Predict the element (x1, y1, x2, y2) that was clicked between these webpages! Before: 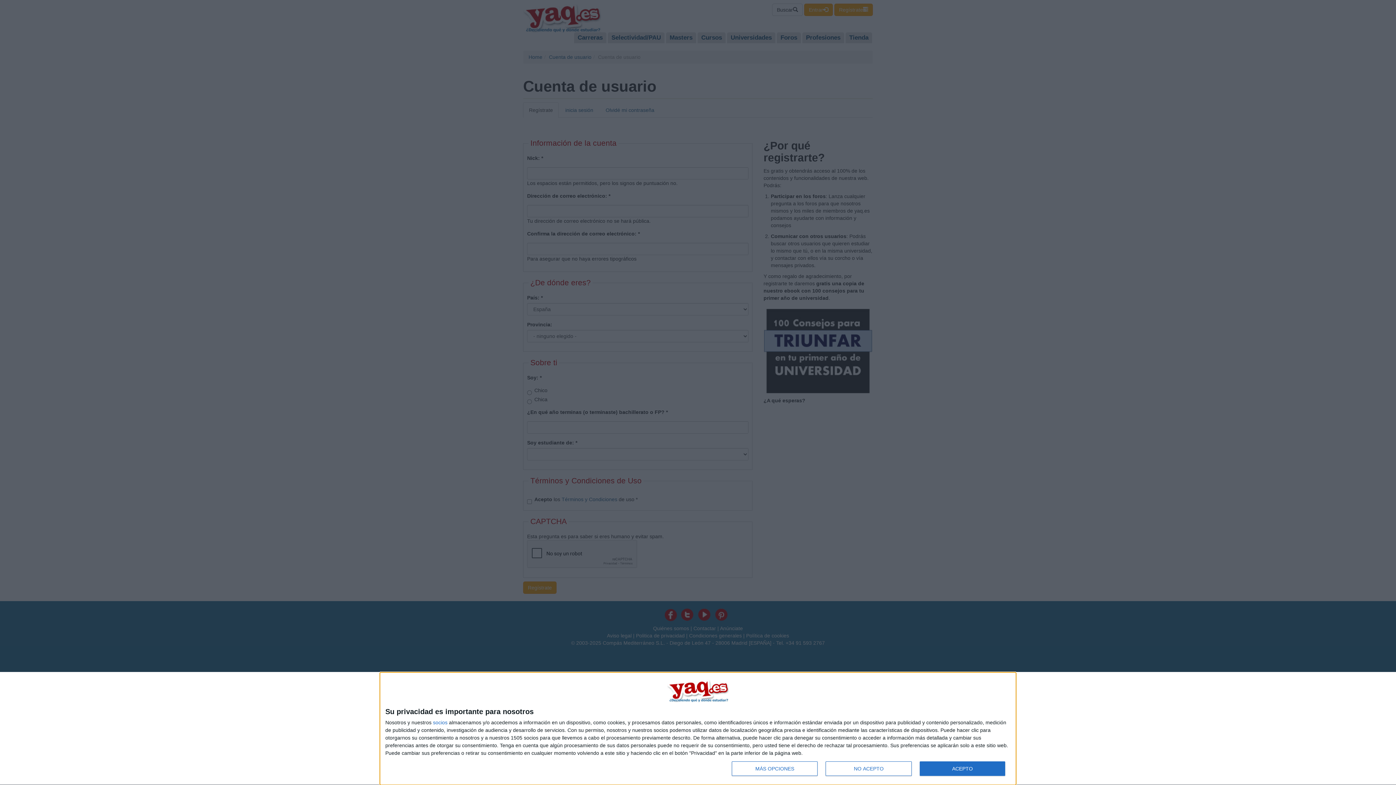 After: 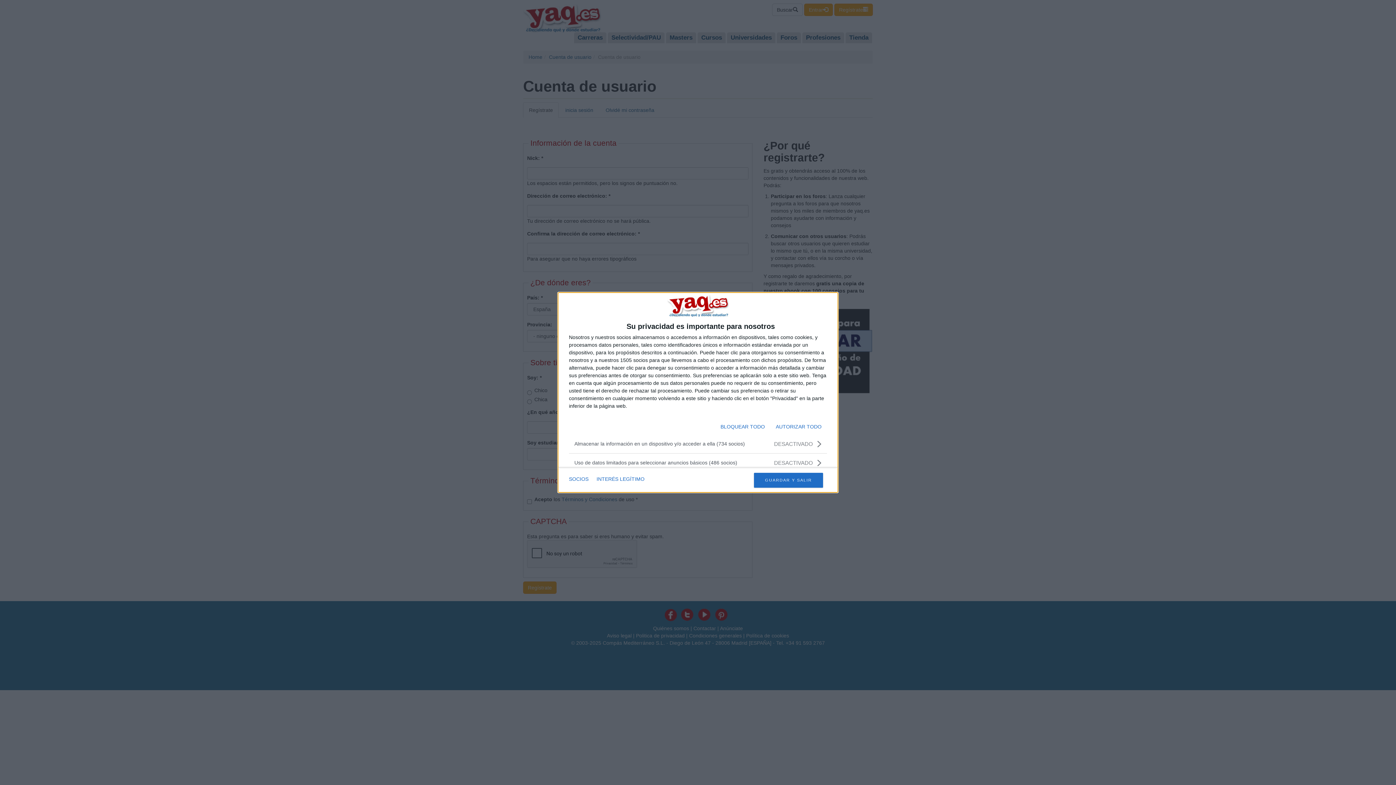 Action: label: MÁS OPCIONES bbox: (732, 761, 817, 776)